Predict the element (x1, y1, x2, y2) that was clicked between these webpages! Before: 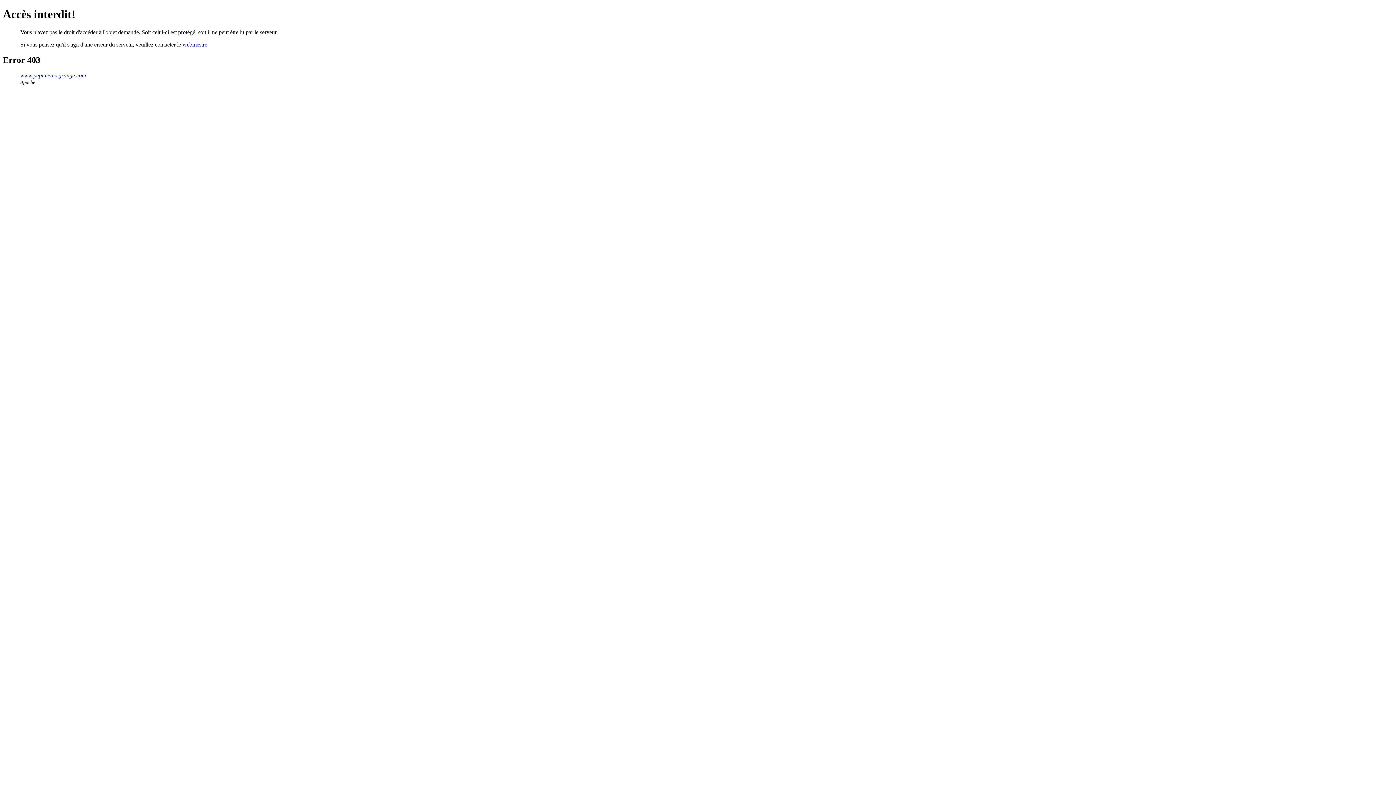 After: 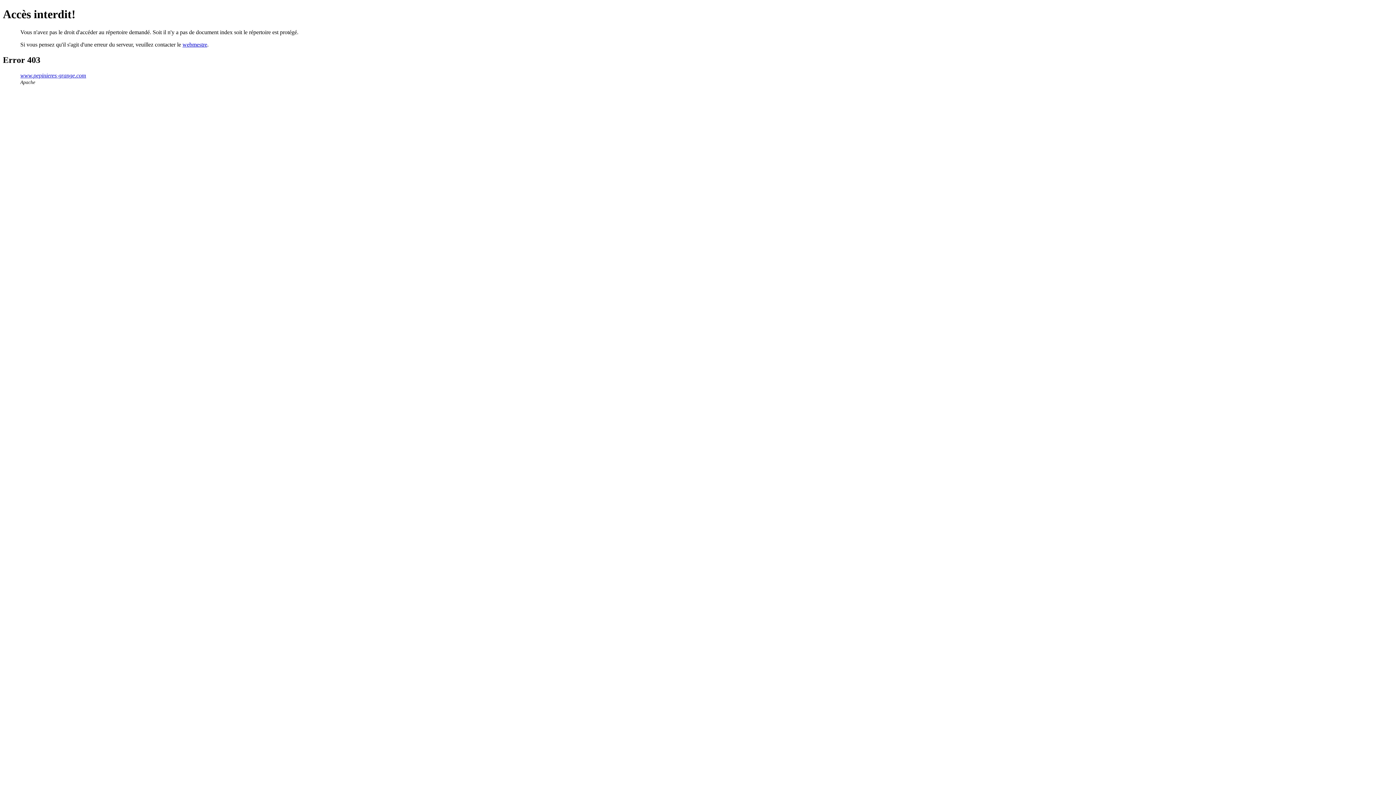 Action: bbox: (20, 72, 86, 78) label: www.pepinieres-grange.com